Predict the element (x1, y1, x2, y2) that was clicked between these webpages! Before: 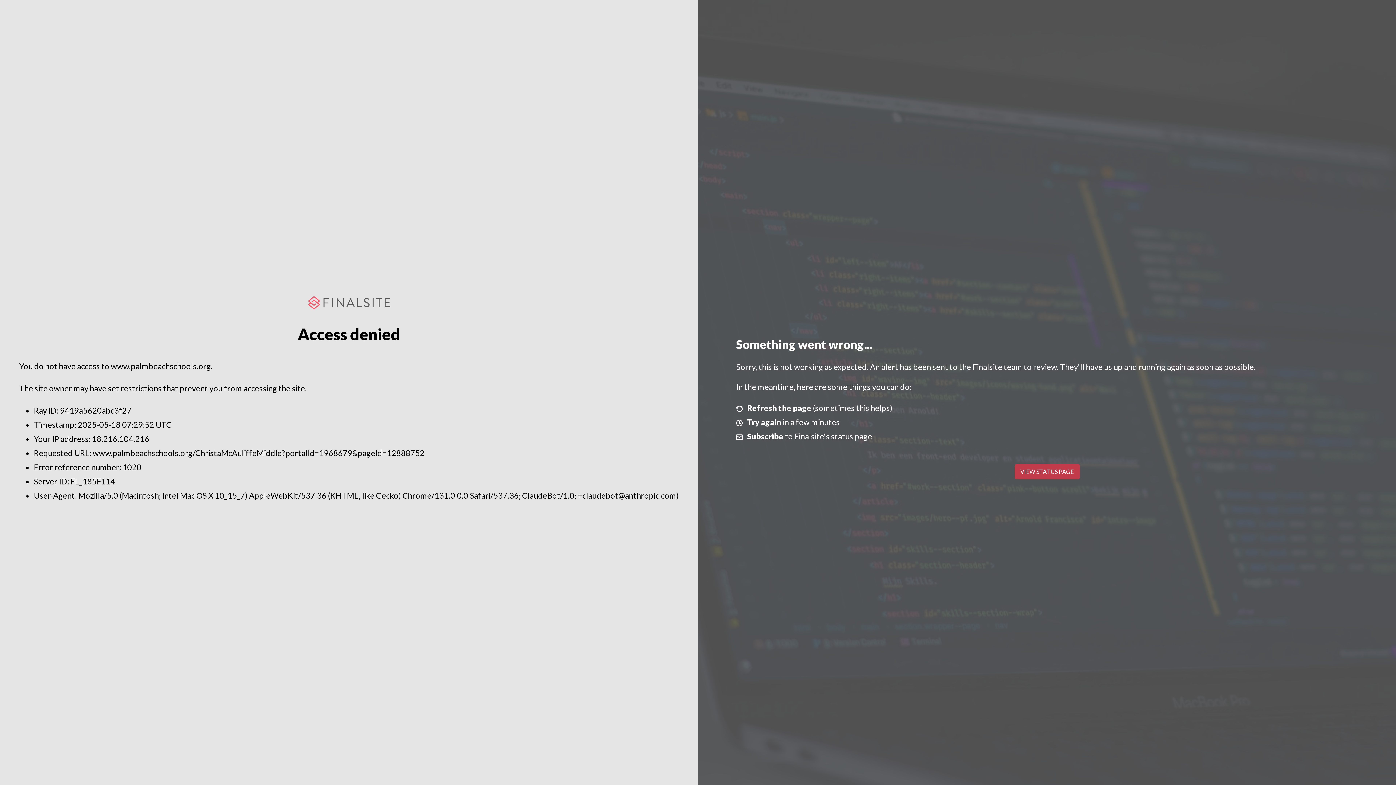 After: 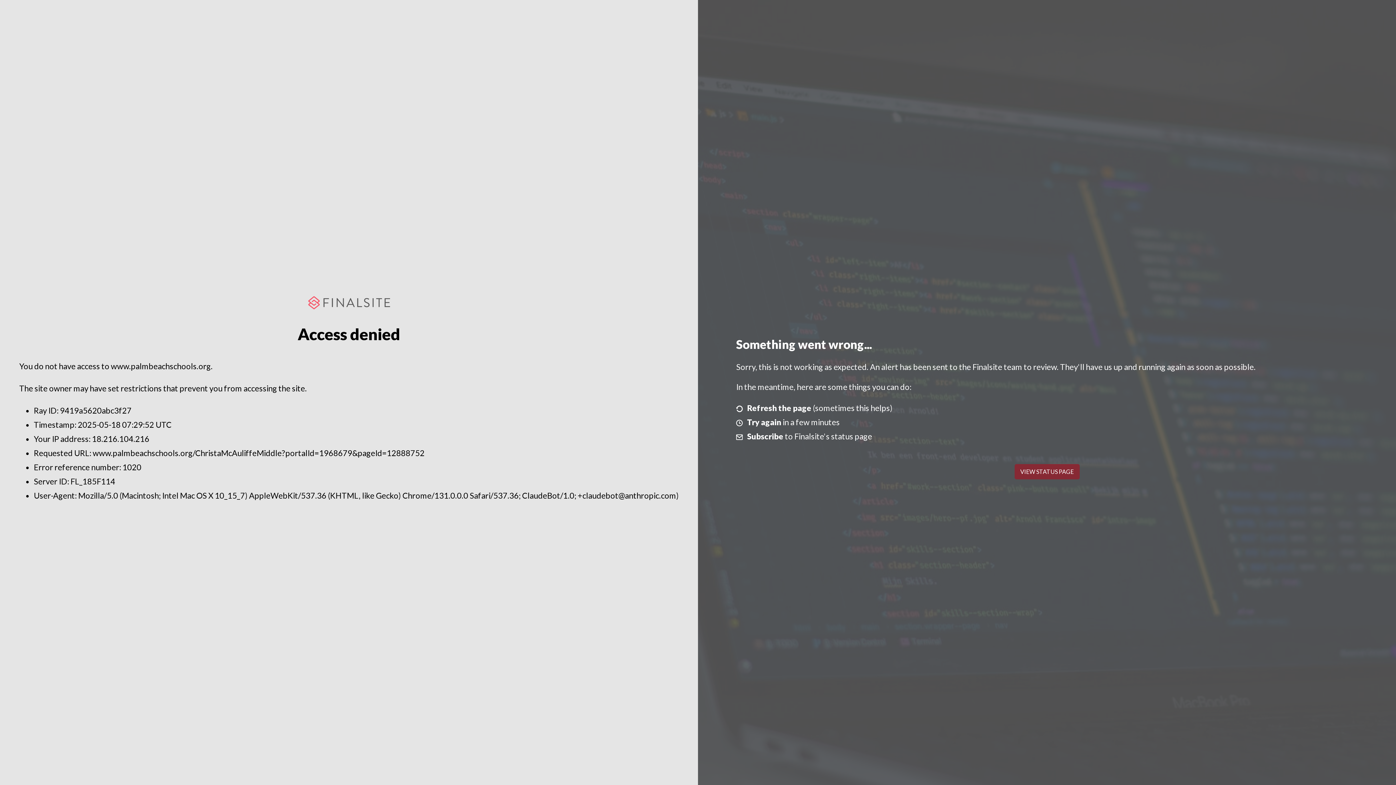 Action: bbox: (1014, 464, 1079, 479) label: VIEW STATUS PAGE